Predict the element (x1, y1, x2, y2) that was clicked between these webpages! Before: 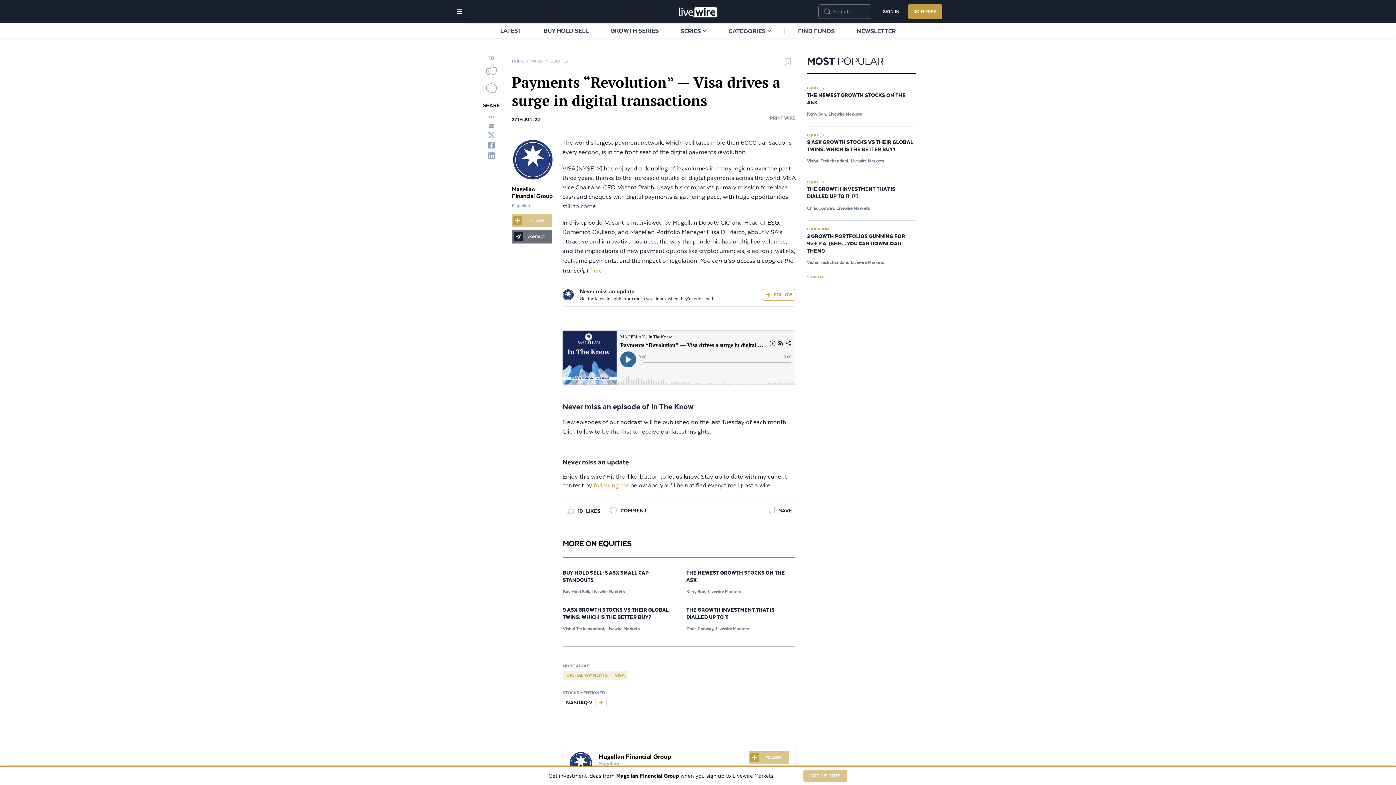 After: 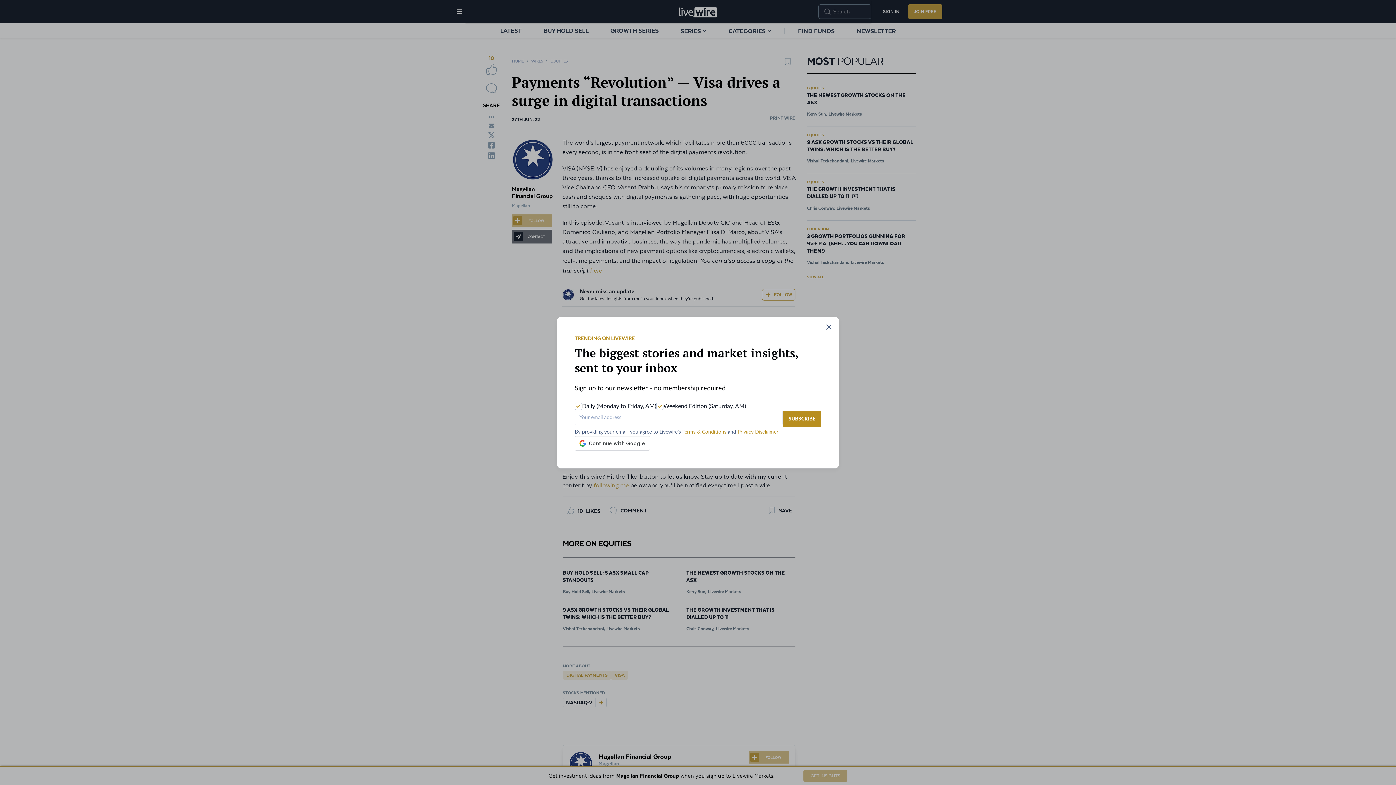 Action: label: PRINT WIRE bbox: (770, 115, 795, 124)